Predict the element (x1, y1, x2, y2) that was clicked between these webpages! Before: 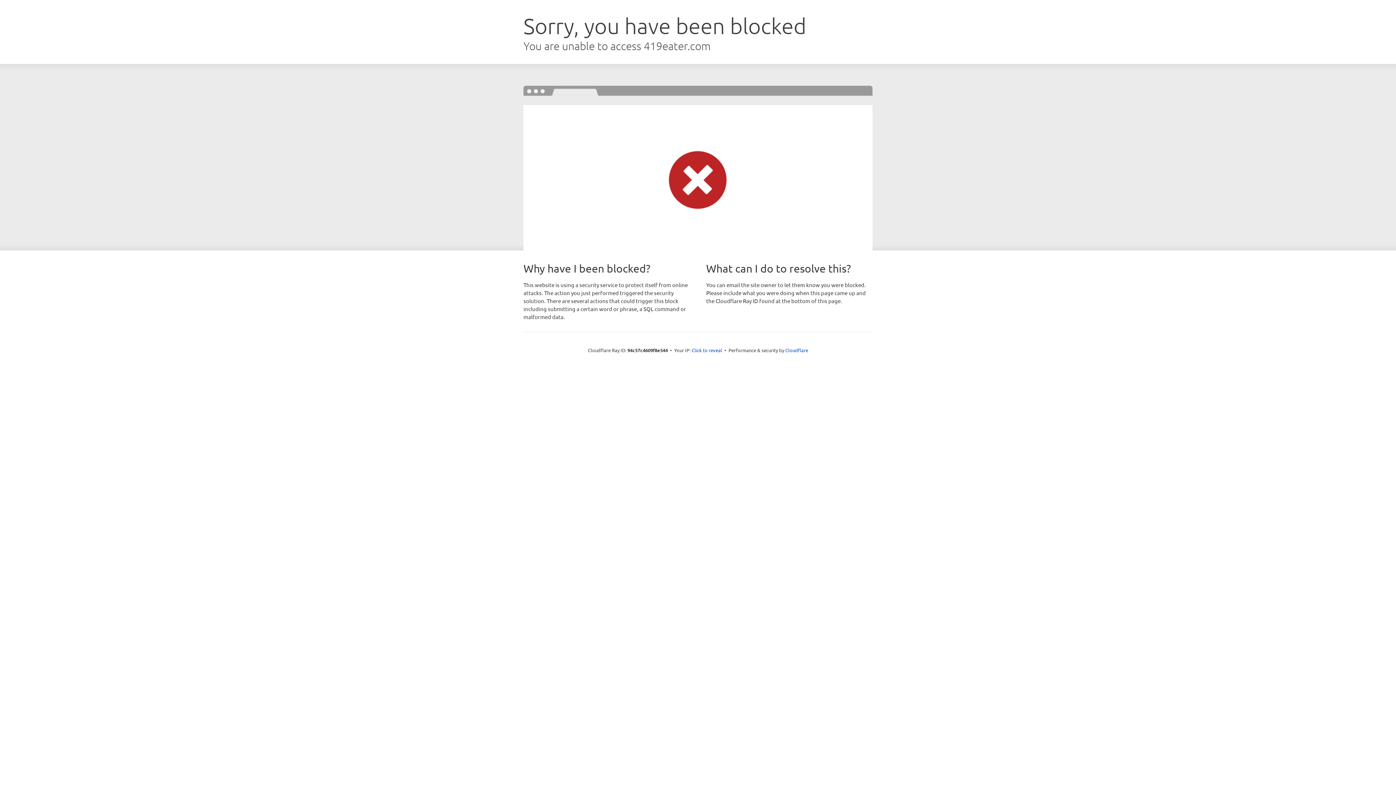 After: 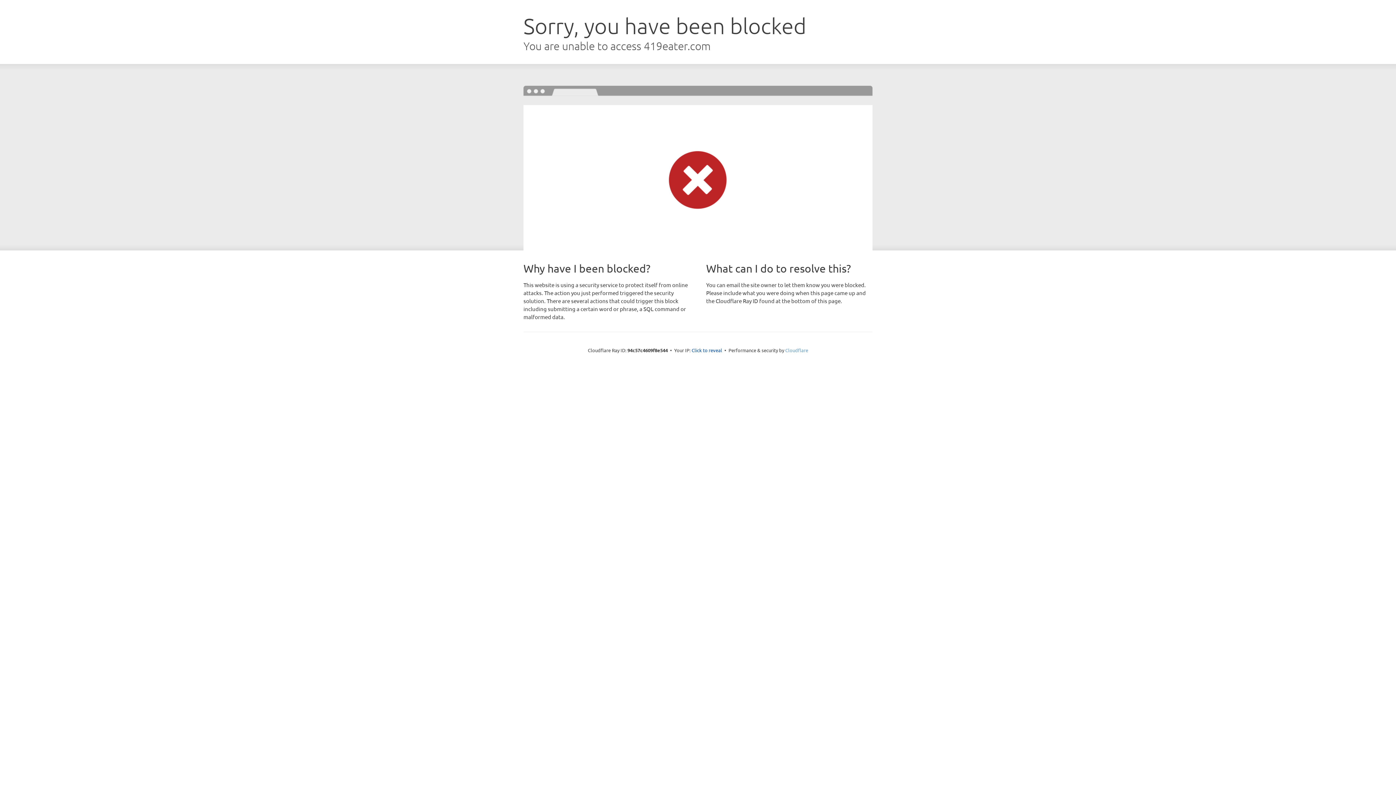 Action: bbox: (785, 347, 808, 353) label: Cloudflare